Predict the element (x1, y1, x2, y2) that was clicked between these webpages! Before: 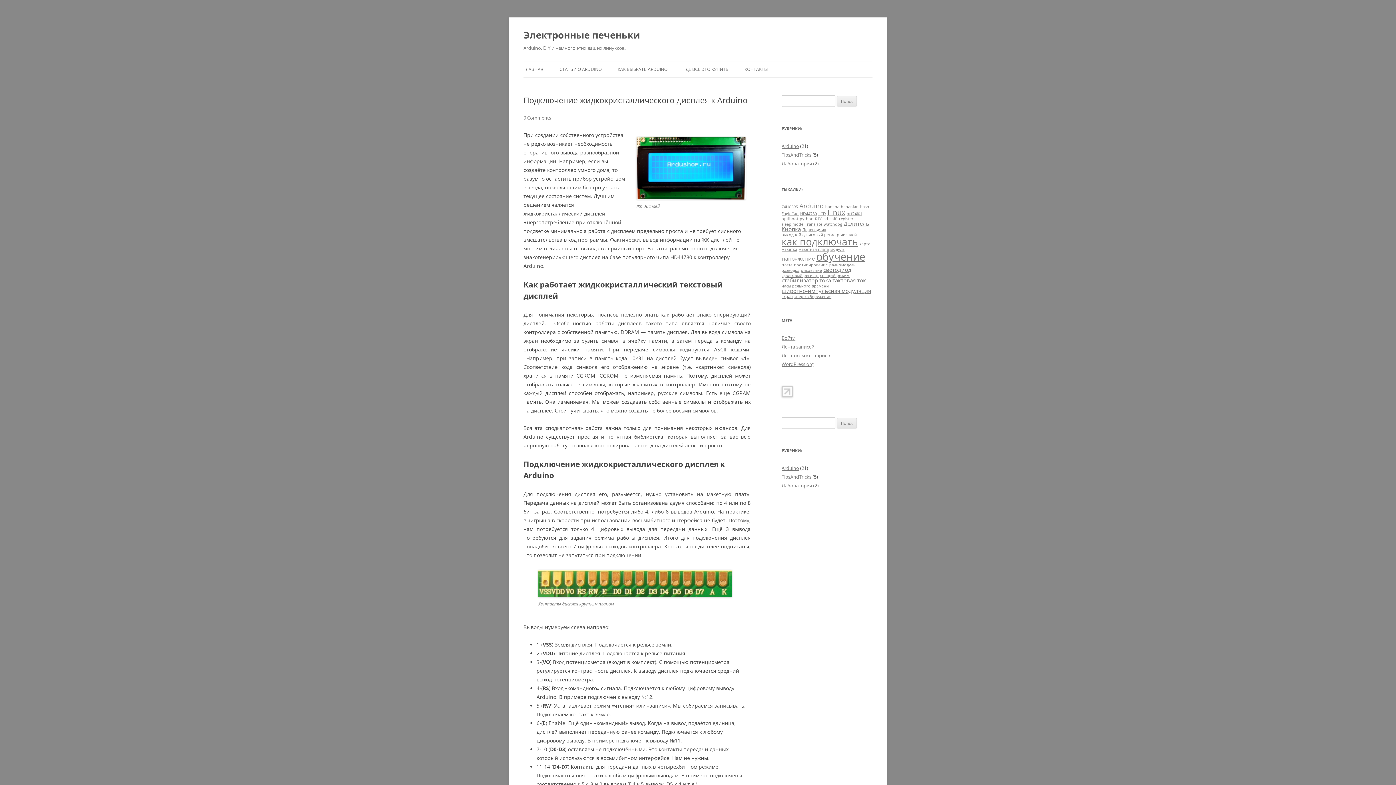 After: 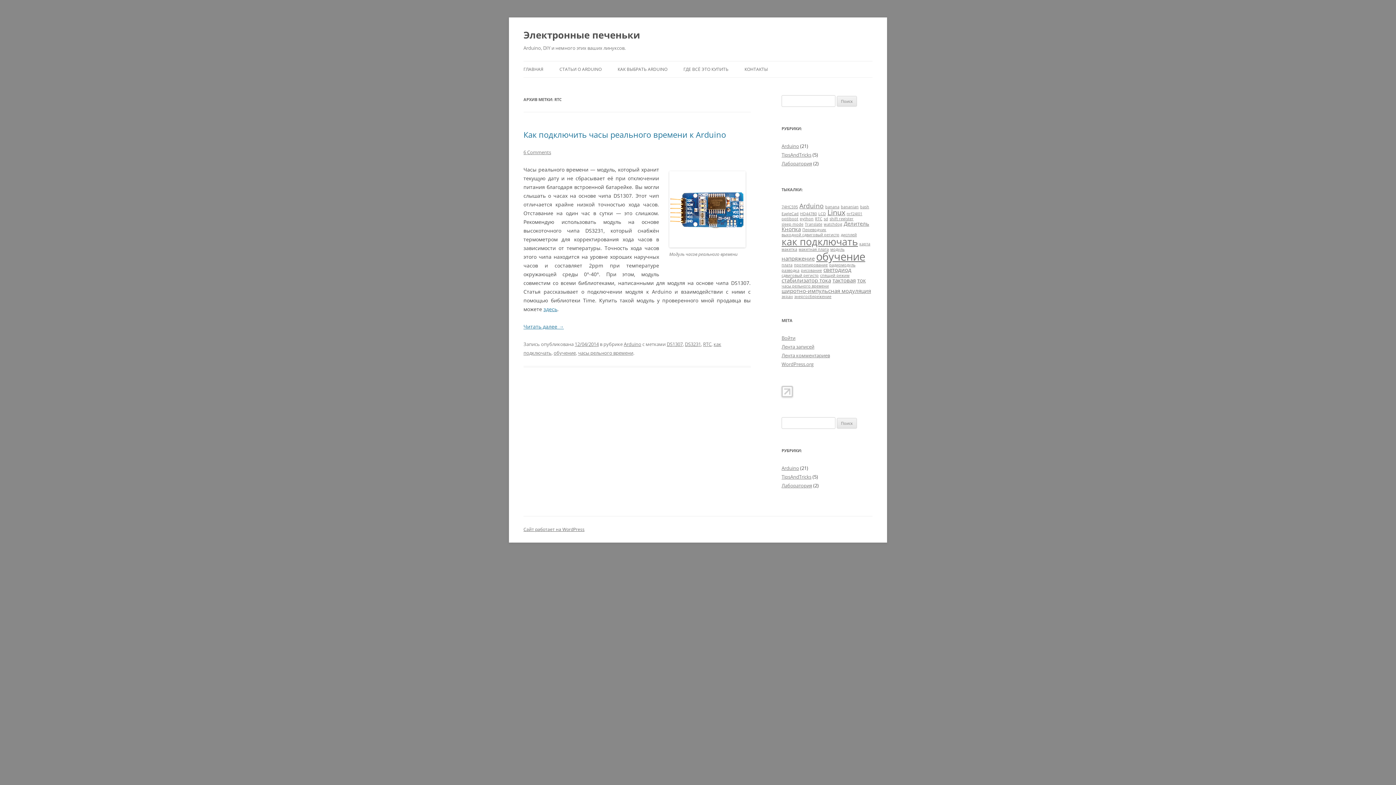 Action: label: RTC (1 элемент) bbox: (815, 216, 822, 221)